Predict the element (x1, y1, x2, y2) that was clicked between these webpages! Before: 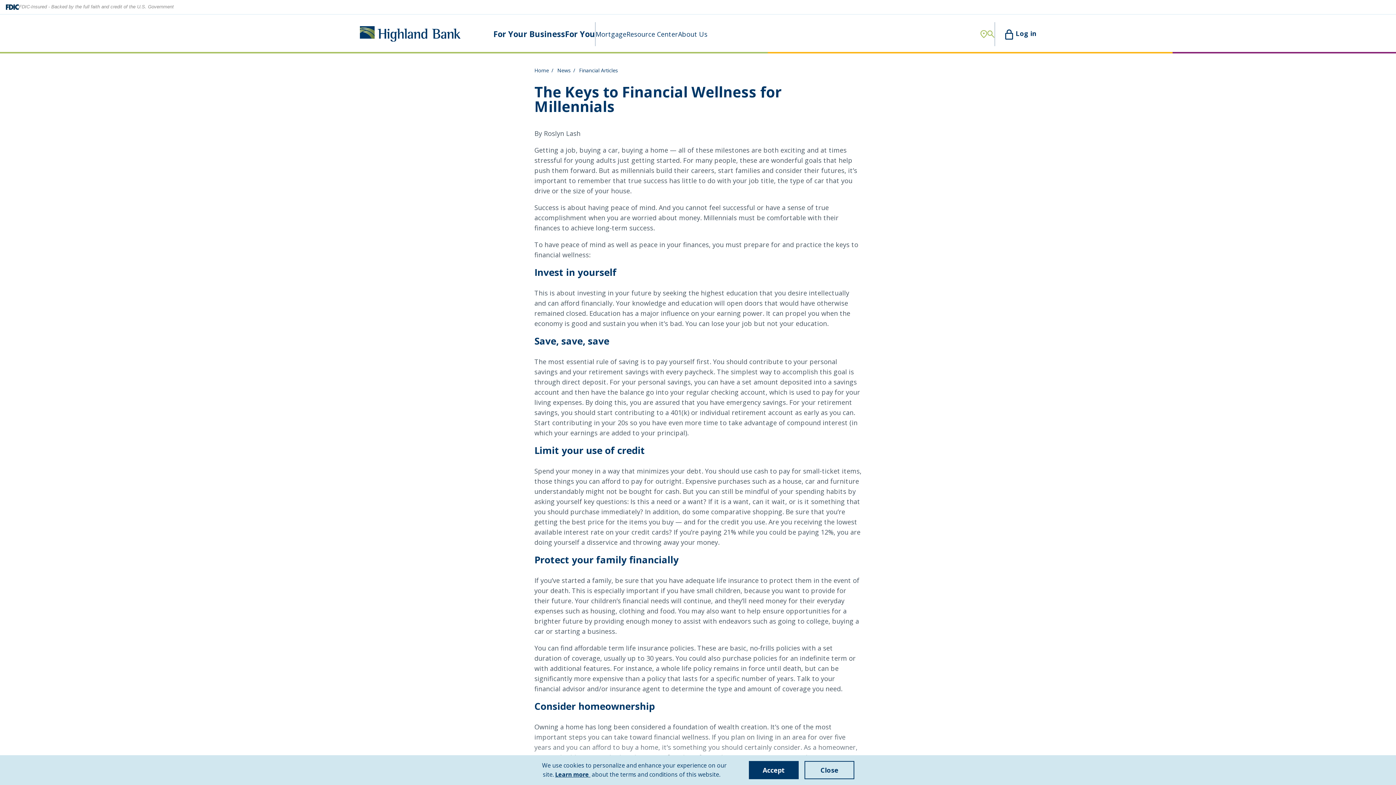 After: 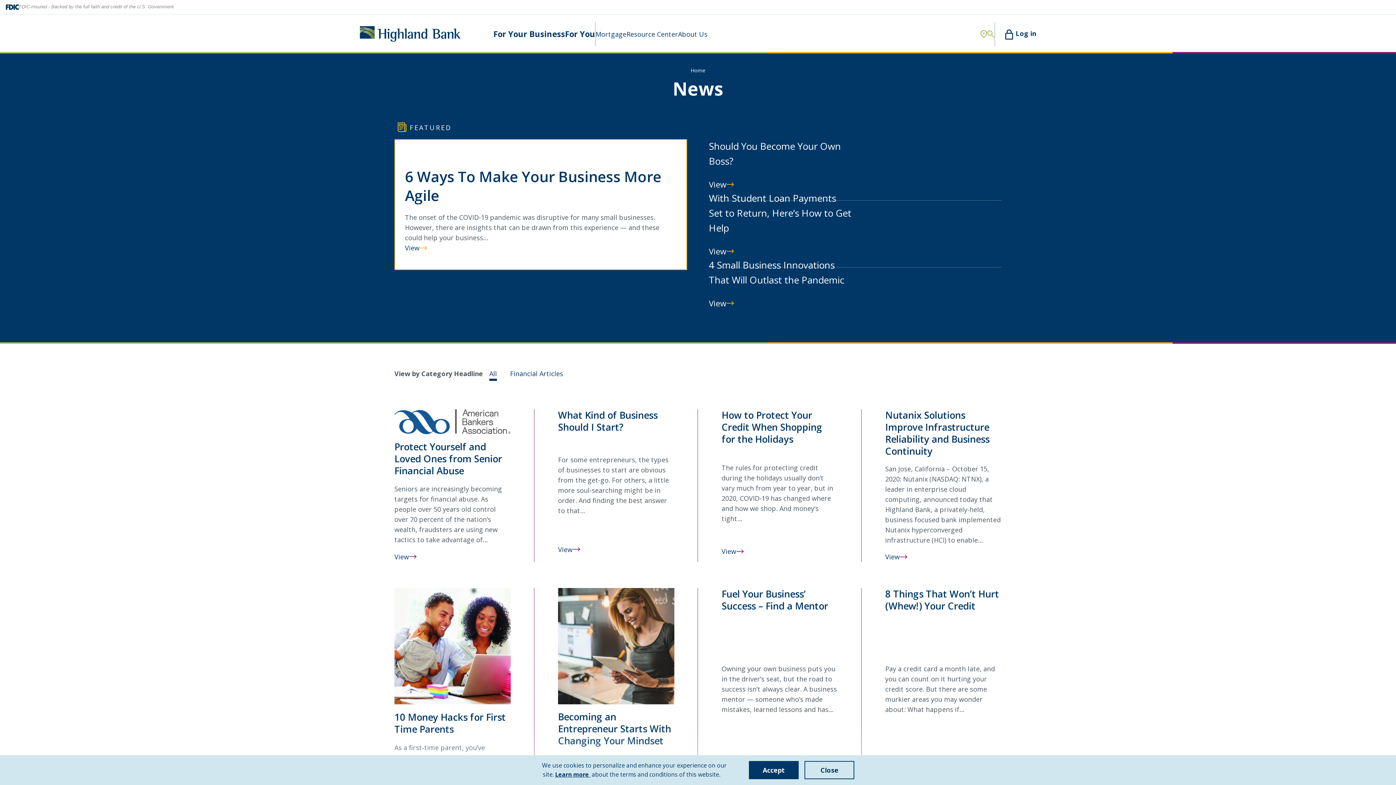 Action: bbox: (579, 66, 618, 73) label: Financial Articles